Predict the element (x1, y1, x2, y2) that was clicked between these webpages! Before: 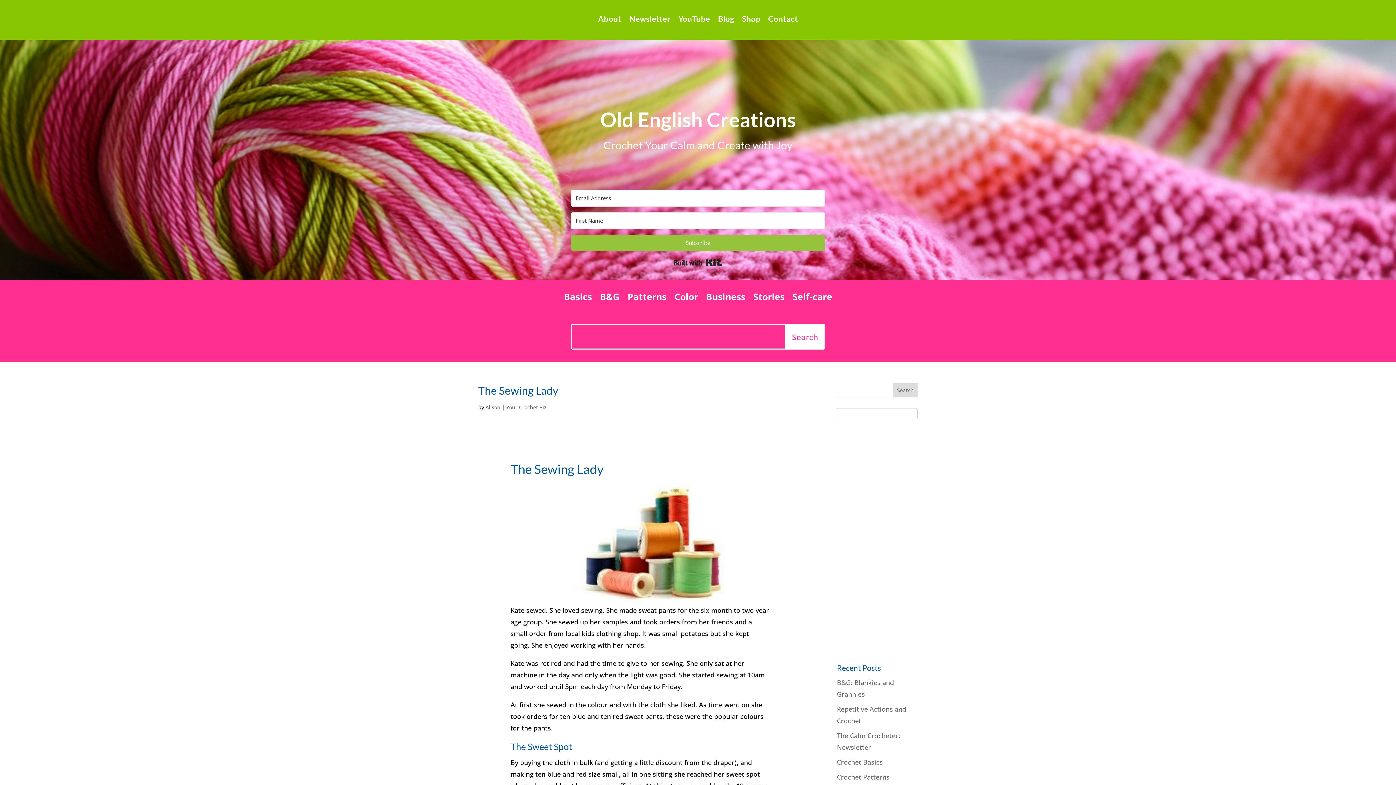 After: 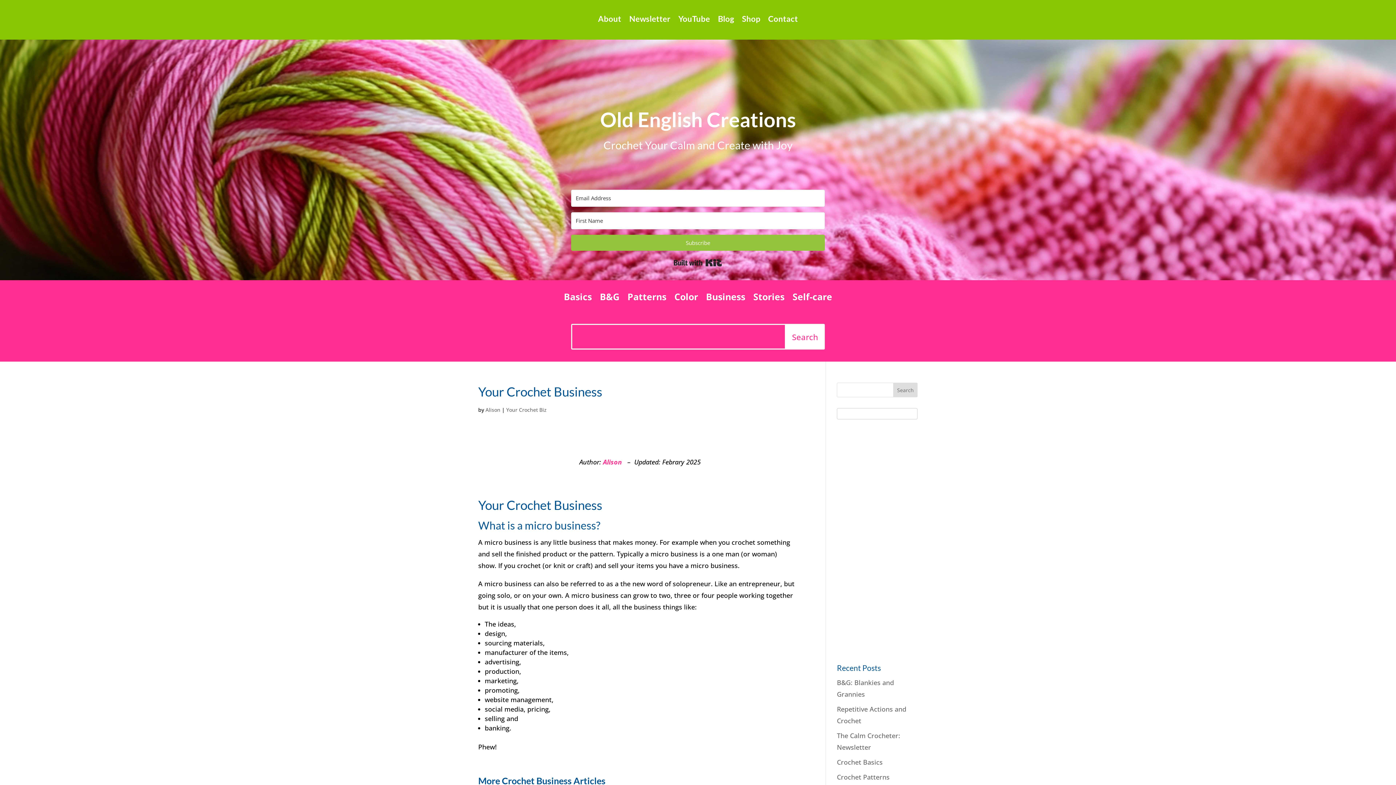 Action: label: Business bbox: (706, 294, 745, 302)